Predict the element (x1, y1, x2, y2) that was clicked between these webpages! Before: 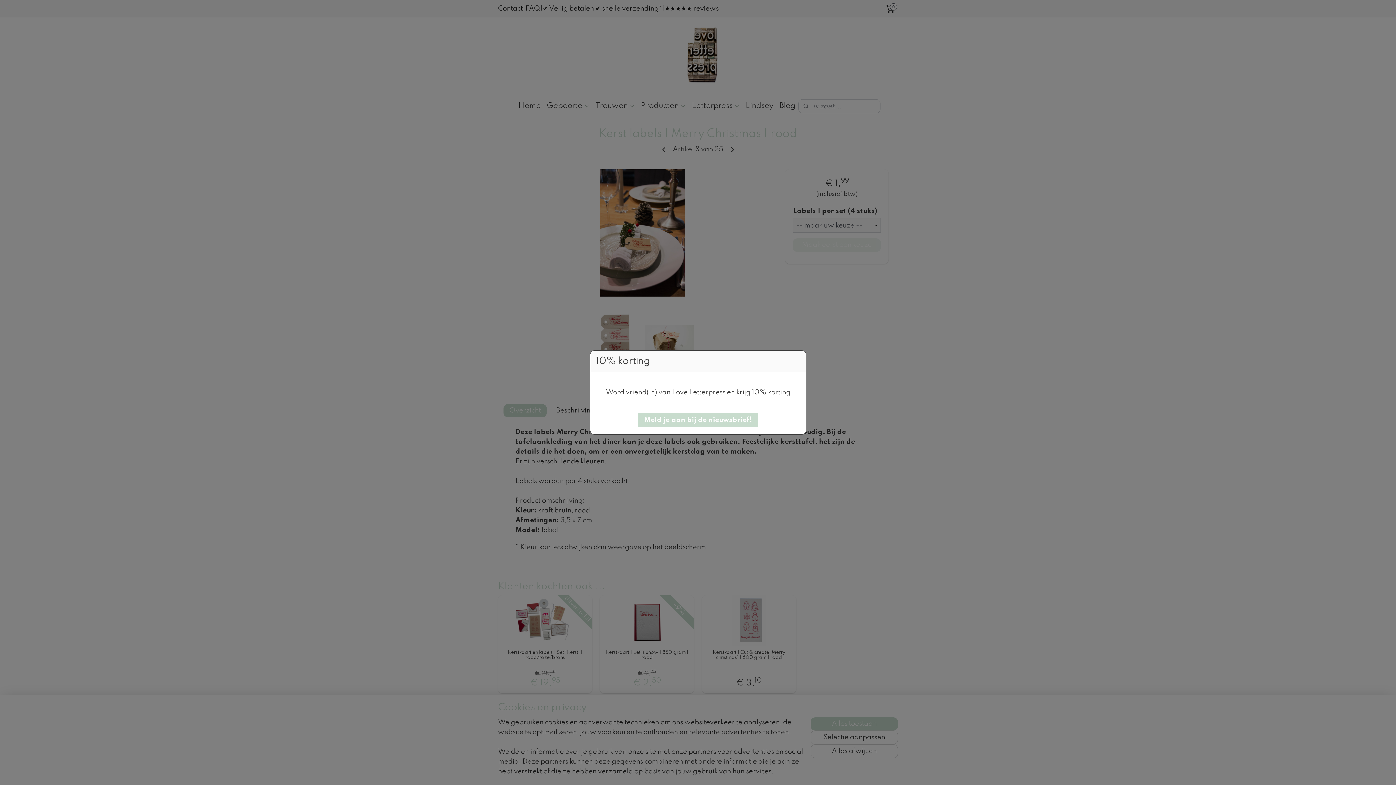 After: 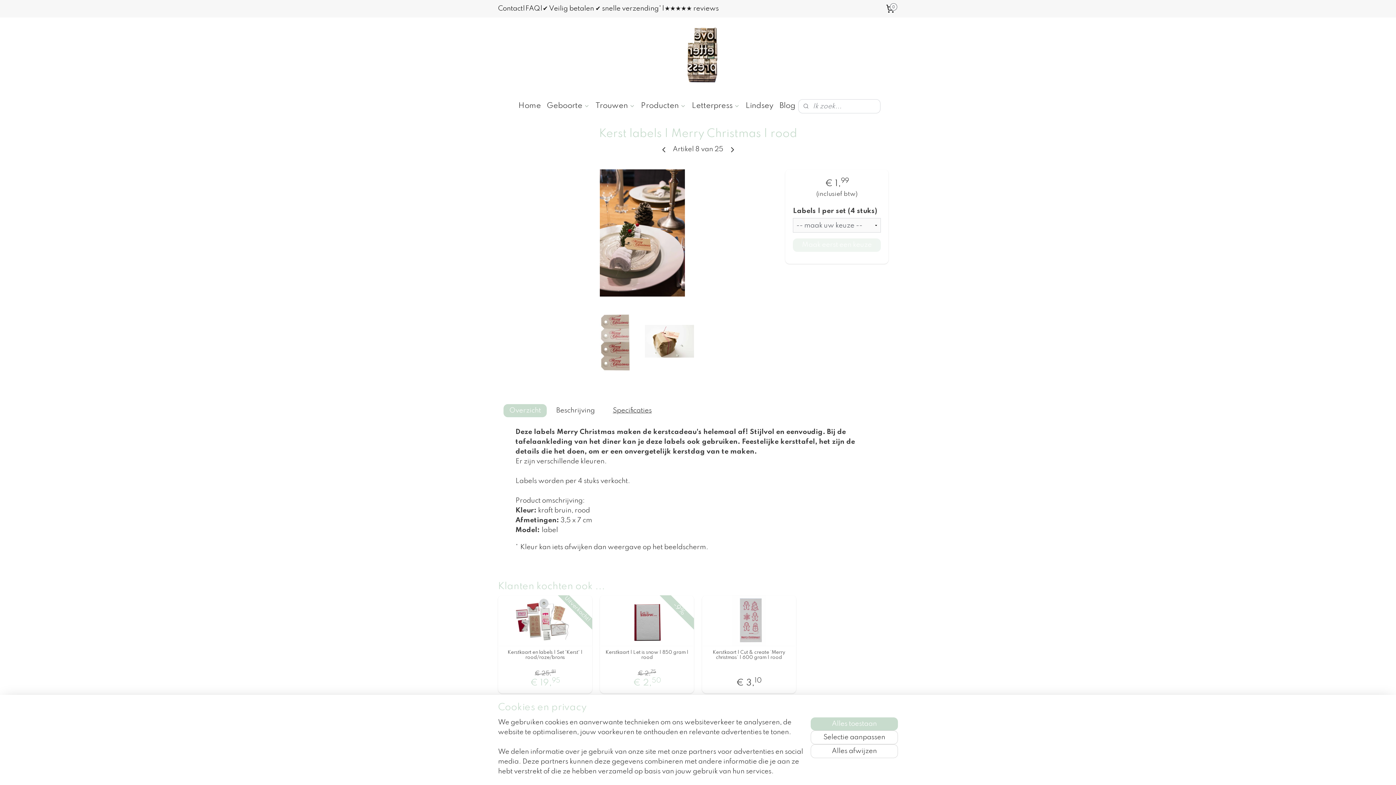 Action: bbox: (638, 413, 758, 427) label: Meld je aan bij de nieuwsbrief!